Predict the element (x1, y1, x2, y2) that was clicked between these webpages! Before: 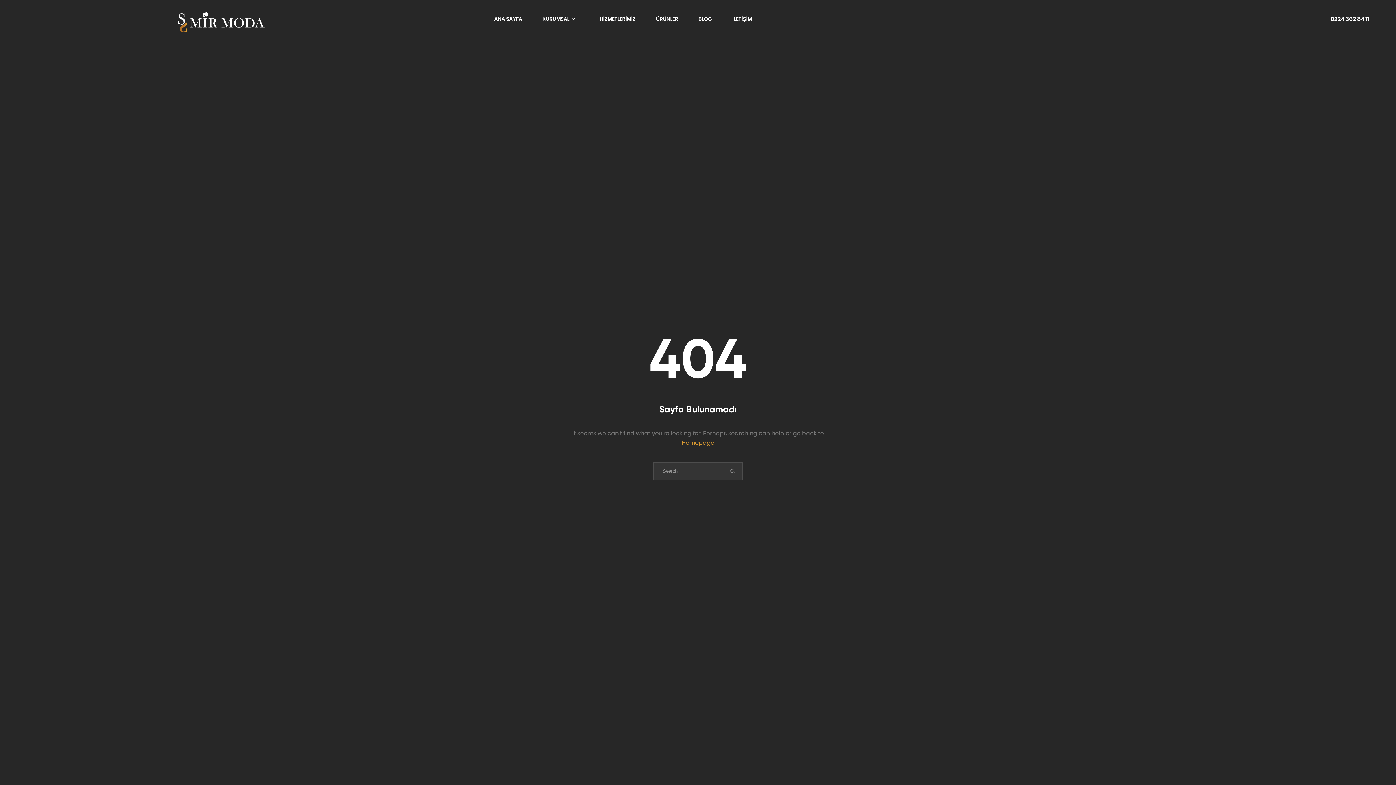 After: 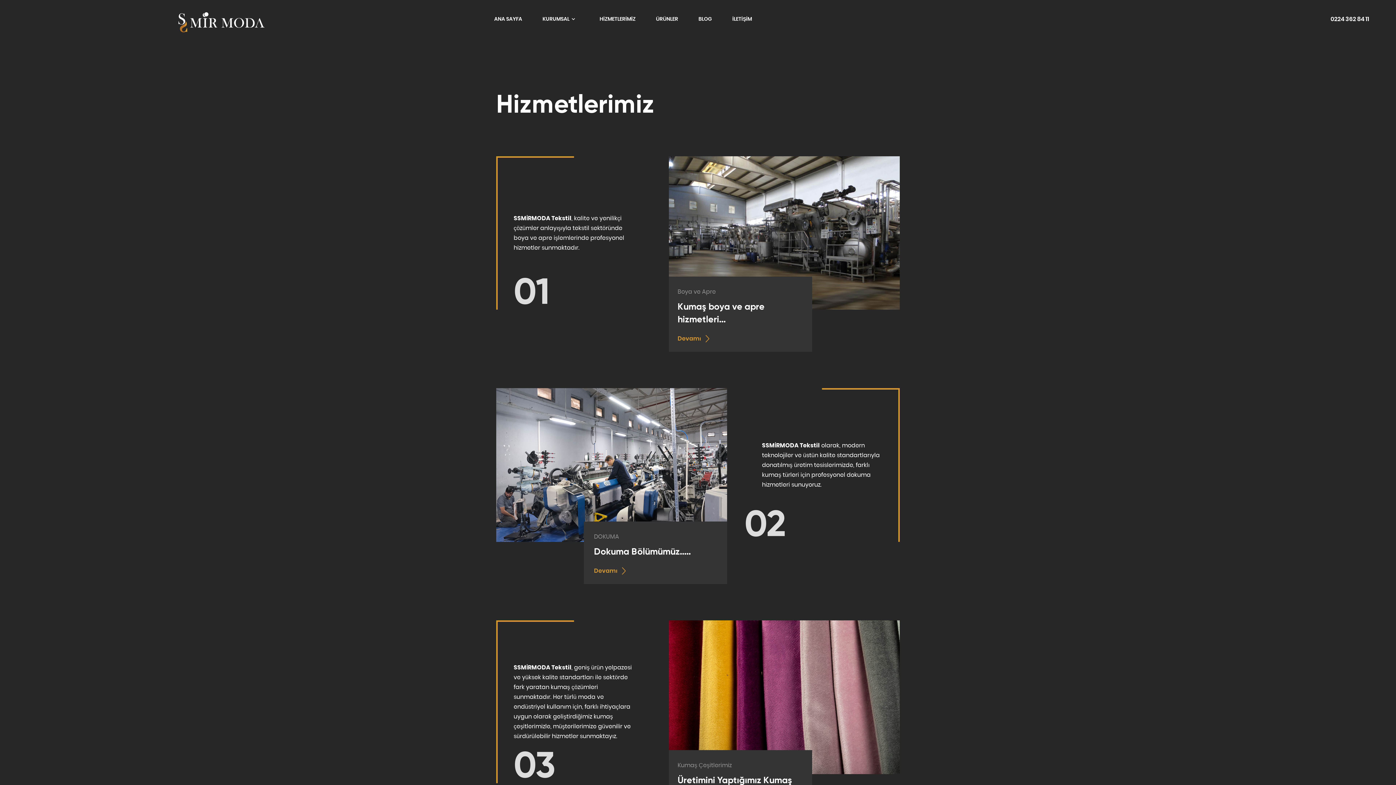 Action: bbox: (599, 15, 635, 22) label: HİZMETLERİMİZ